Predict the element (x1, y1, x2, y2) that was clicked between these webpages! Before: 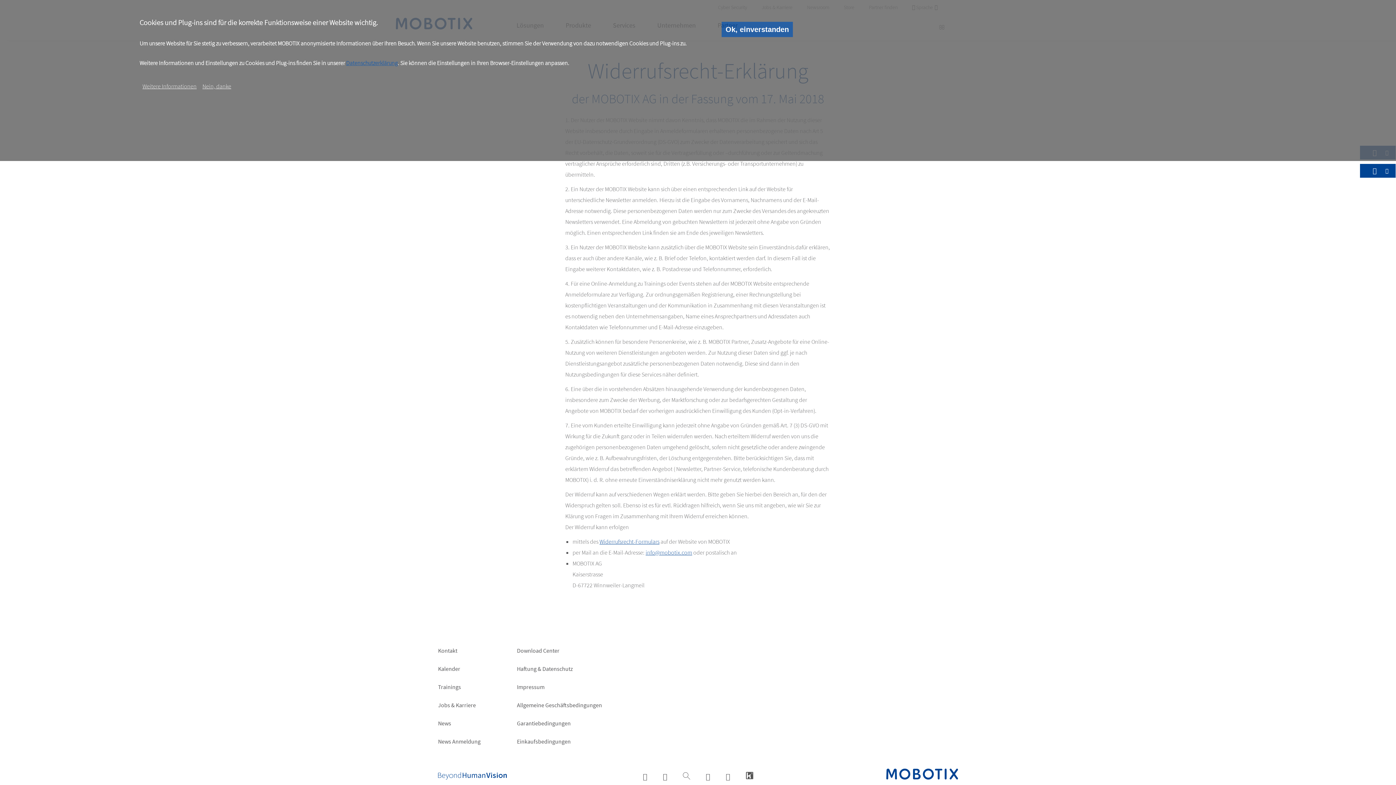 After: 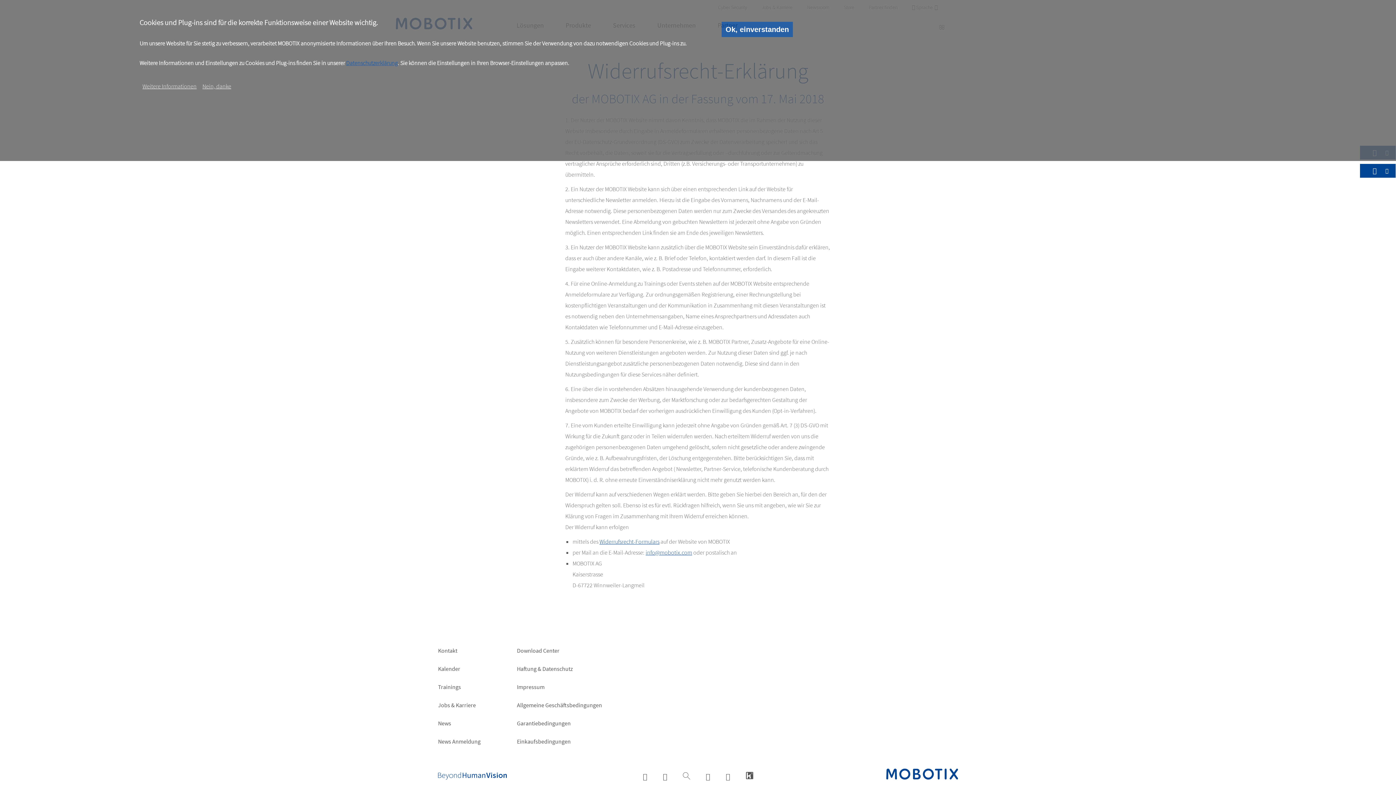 Action: label: Datenschutzerklärung bbox: (346, 59, 397, 66)